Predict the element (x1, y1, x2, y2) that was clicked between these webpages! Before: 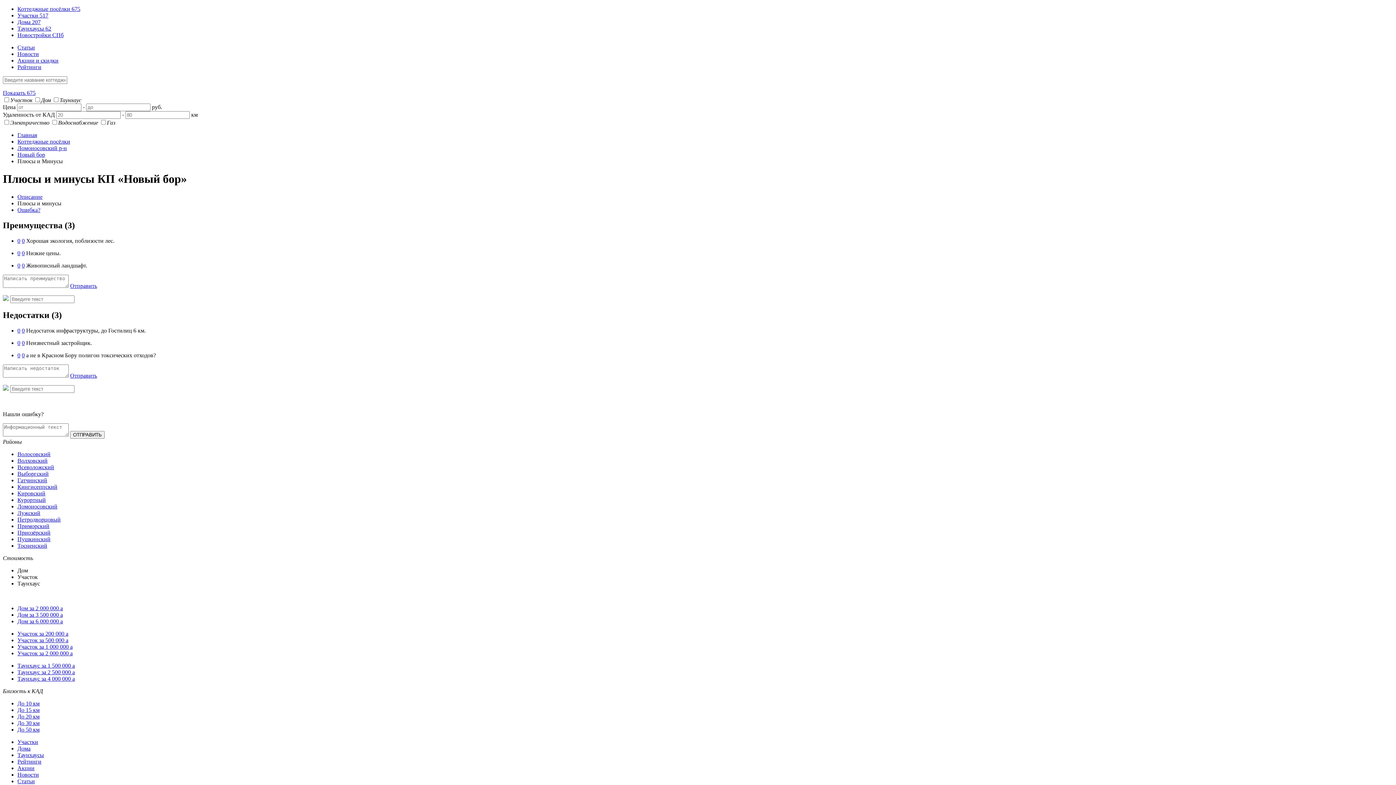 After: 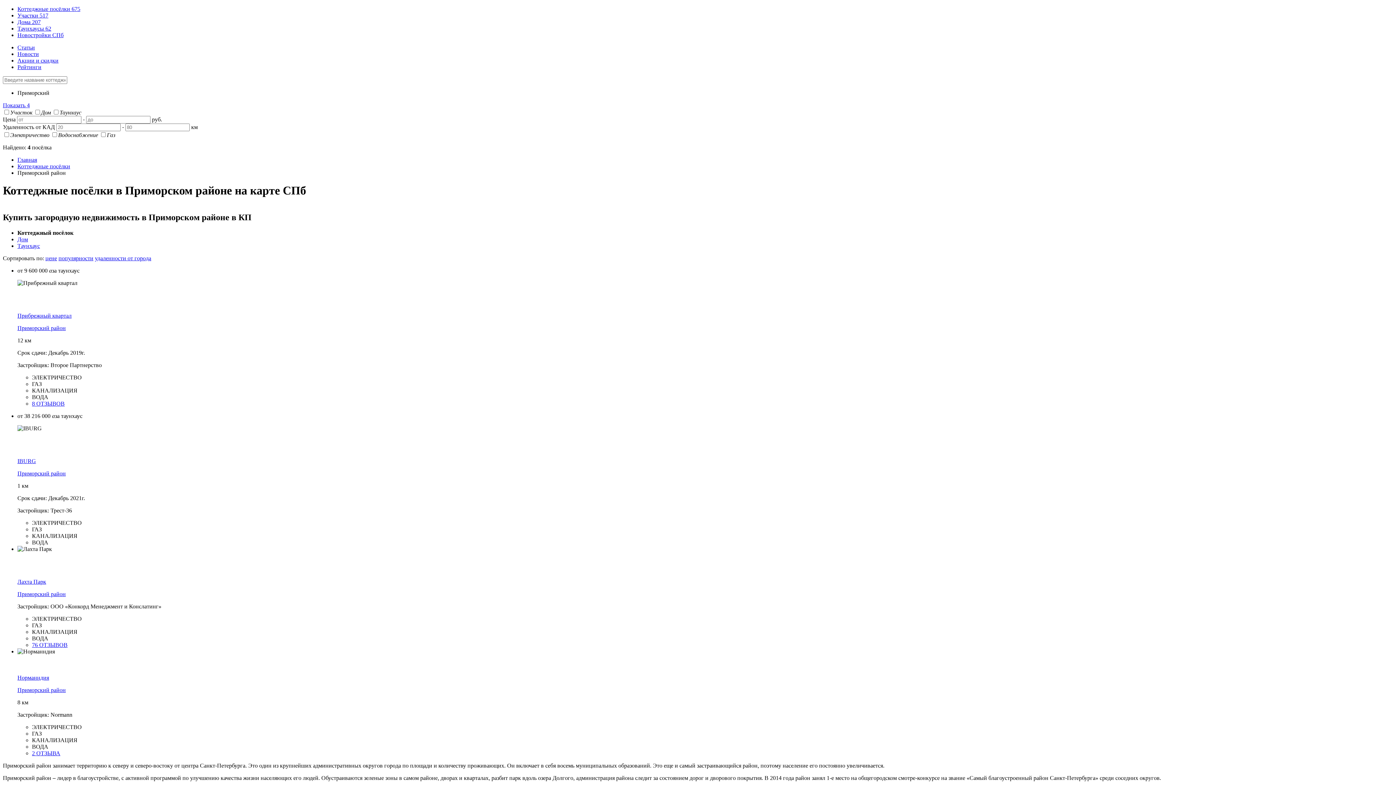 Action: bbox: (17, 523, 49, 529) label: Приморский